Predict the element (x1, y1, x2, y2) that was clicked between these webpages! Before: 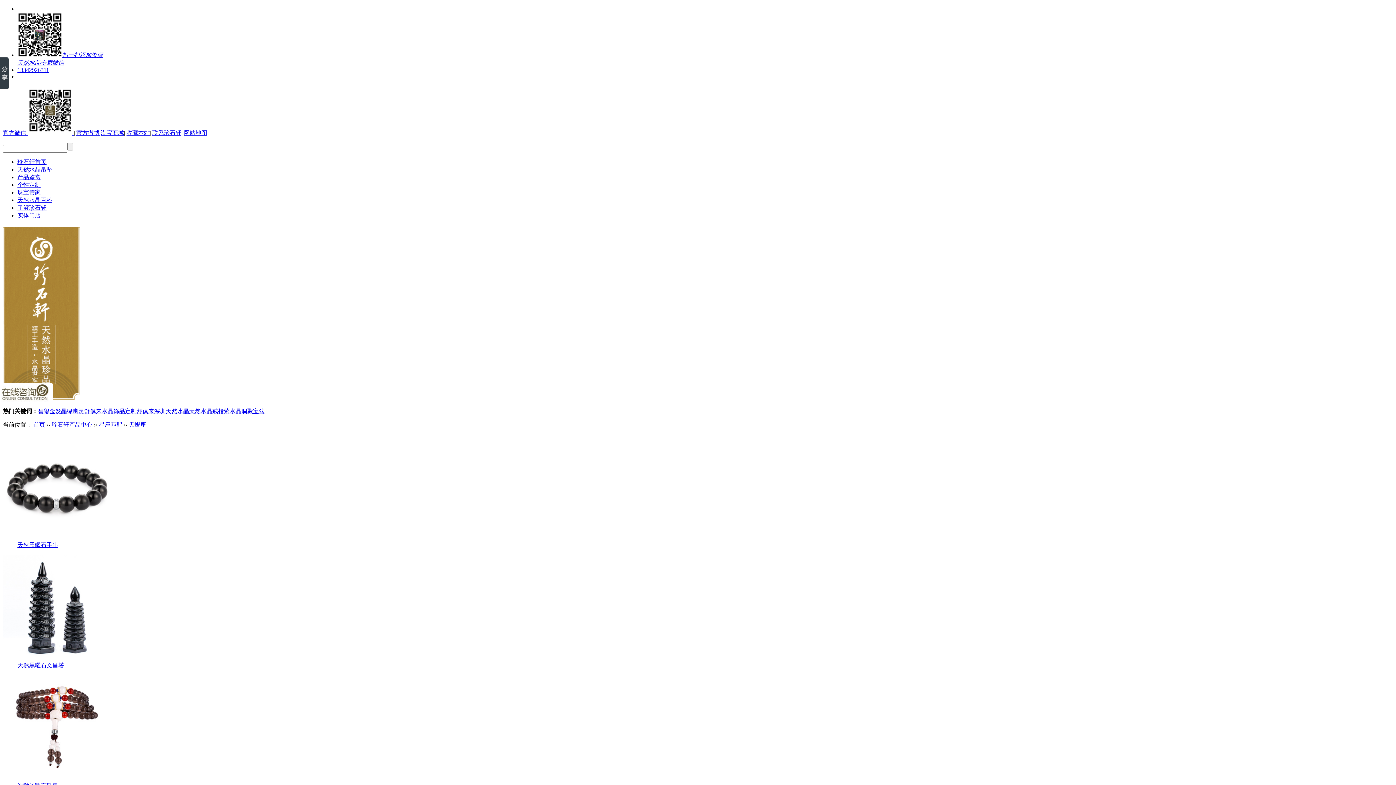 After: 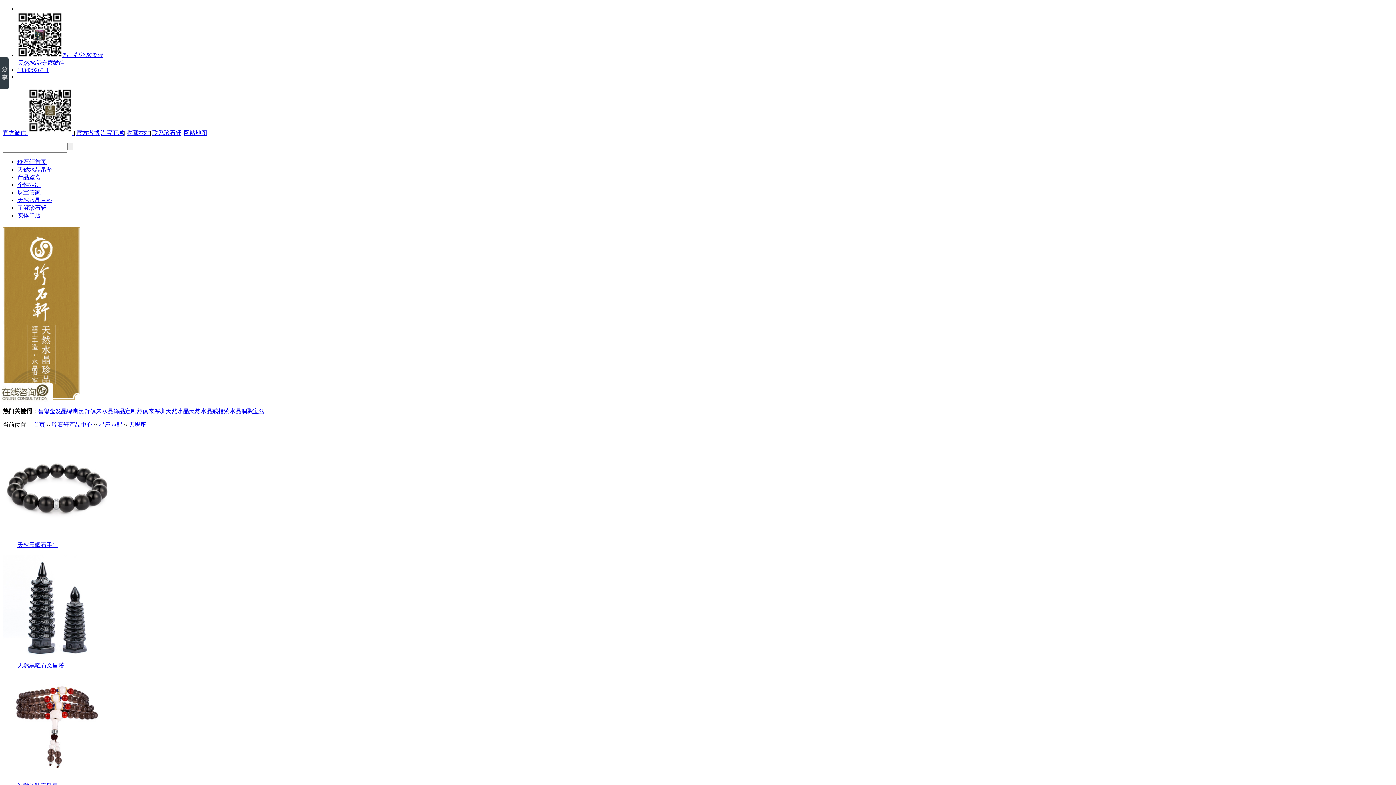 Action: bbox: (100, 129, 124, 136) label: 淘宝商城